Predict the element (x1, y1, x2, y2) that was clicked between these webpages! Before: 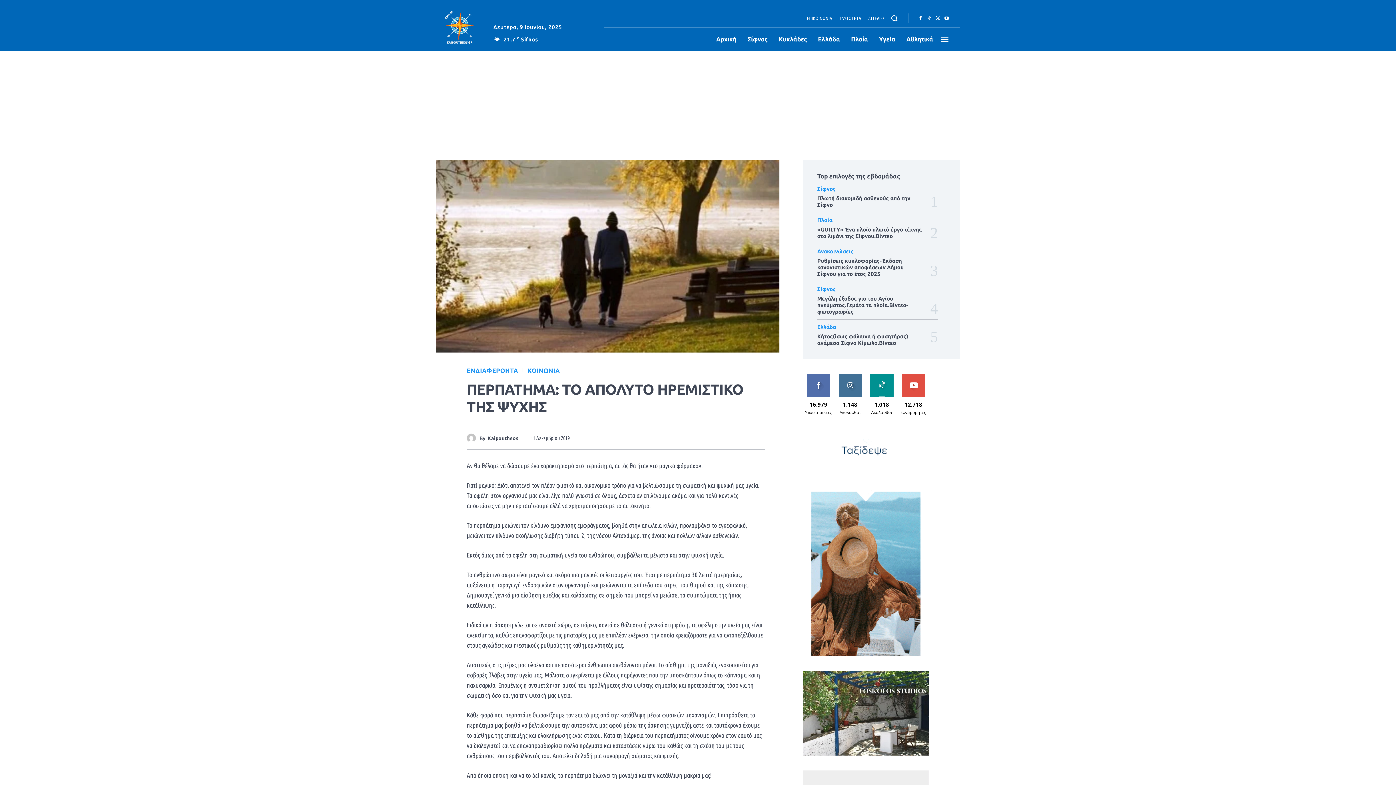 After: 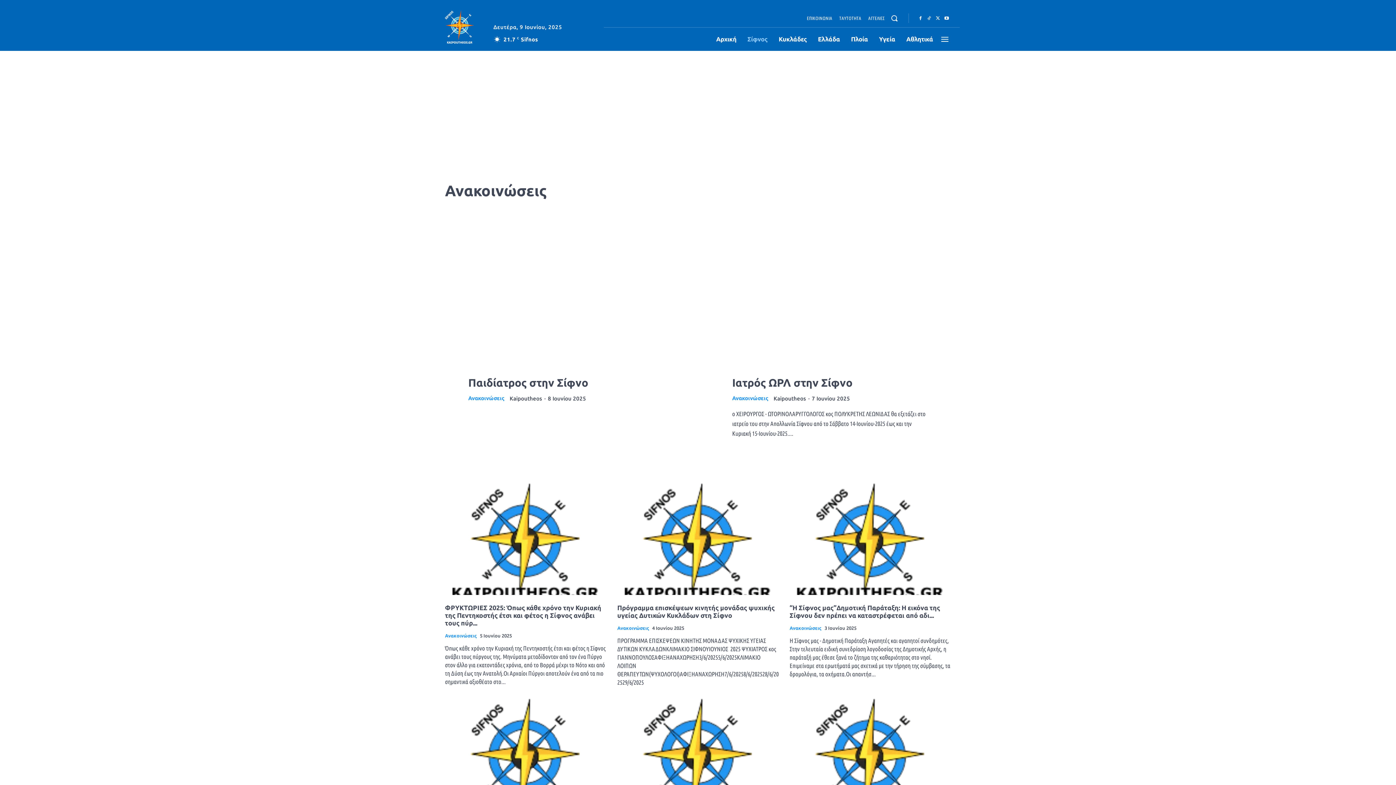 Action: bbox: (817, 248, 853, 254) label: Ανακοινώσεις